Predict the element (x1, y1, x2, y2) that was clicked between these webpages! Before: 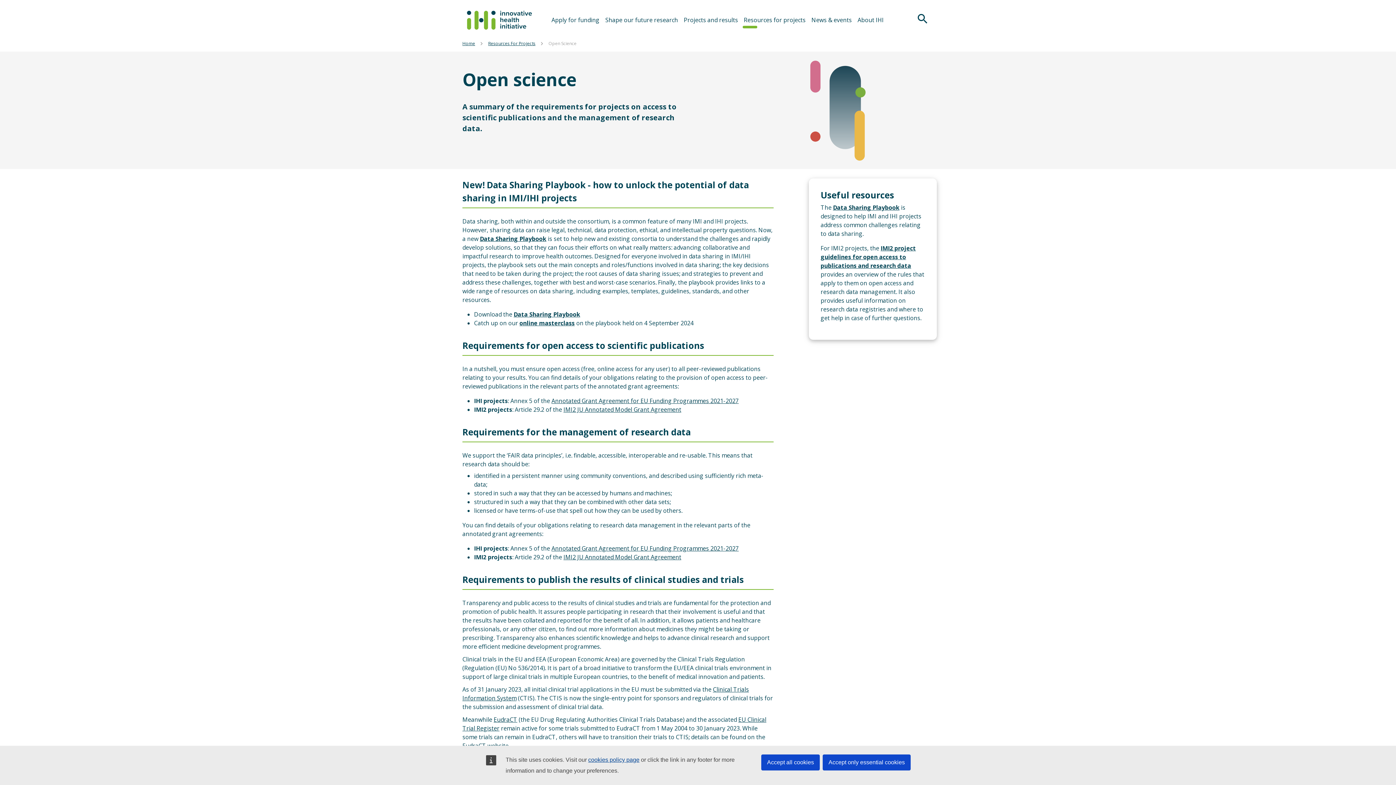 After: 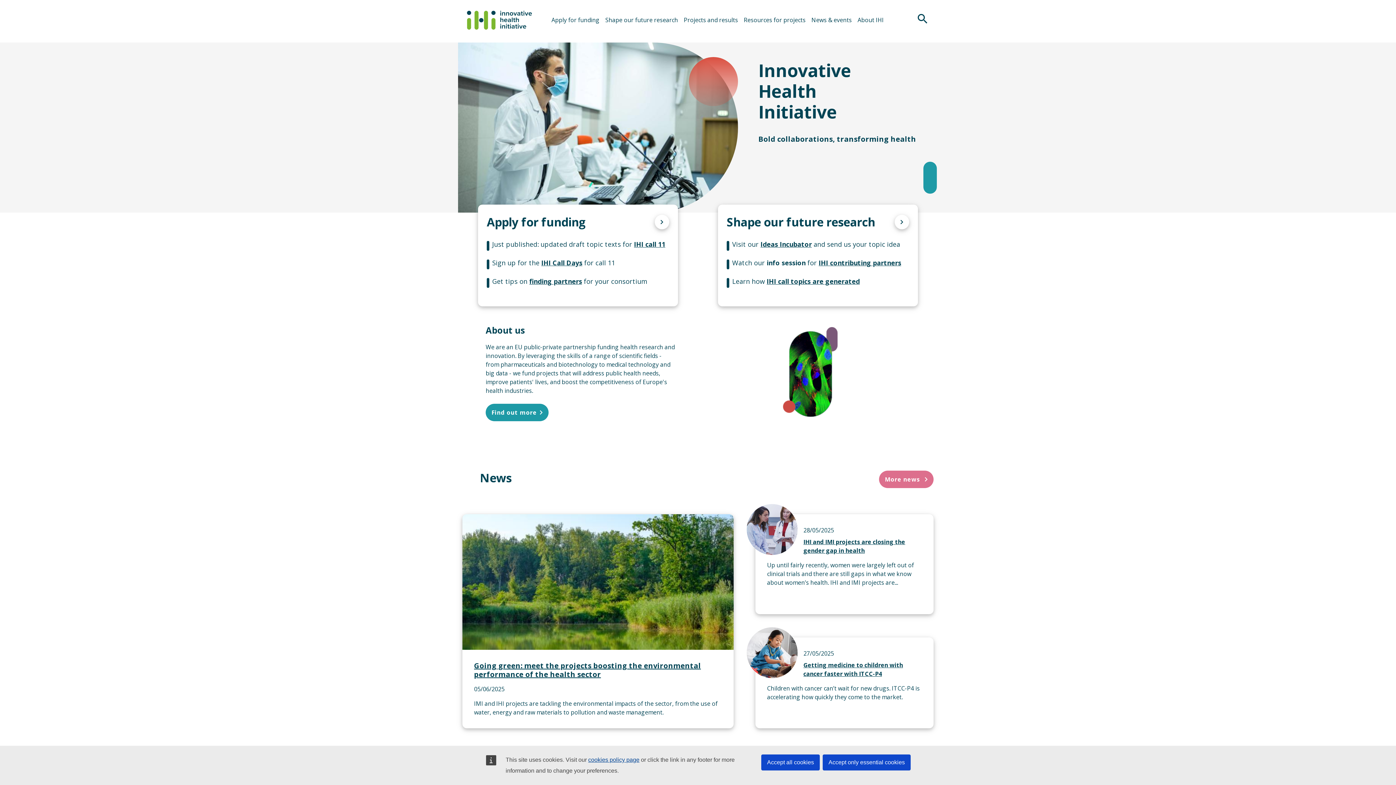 Action: label: Home bbox: (462, 40, 475, 46)